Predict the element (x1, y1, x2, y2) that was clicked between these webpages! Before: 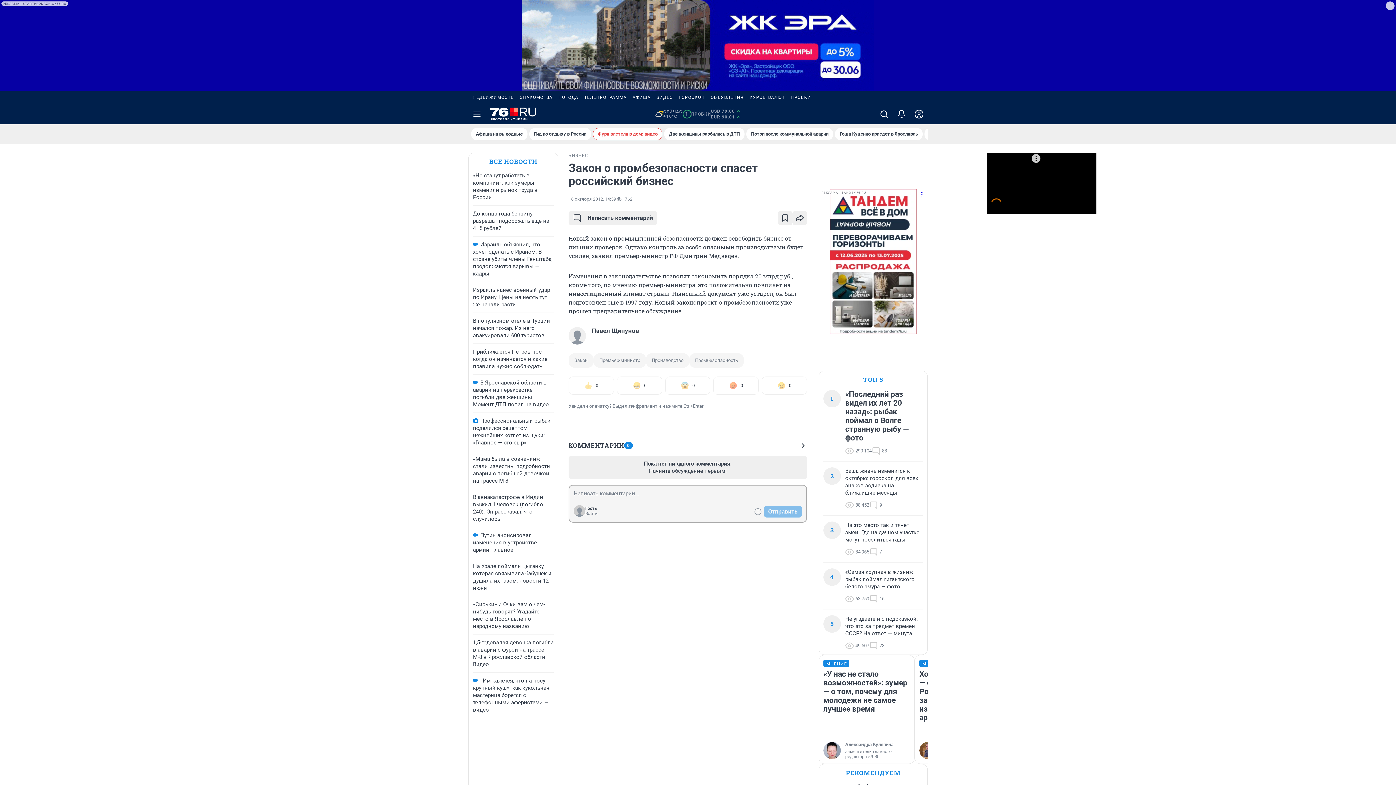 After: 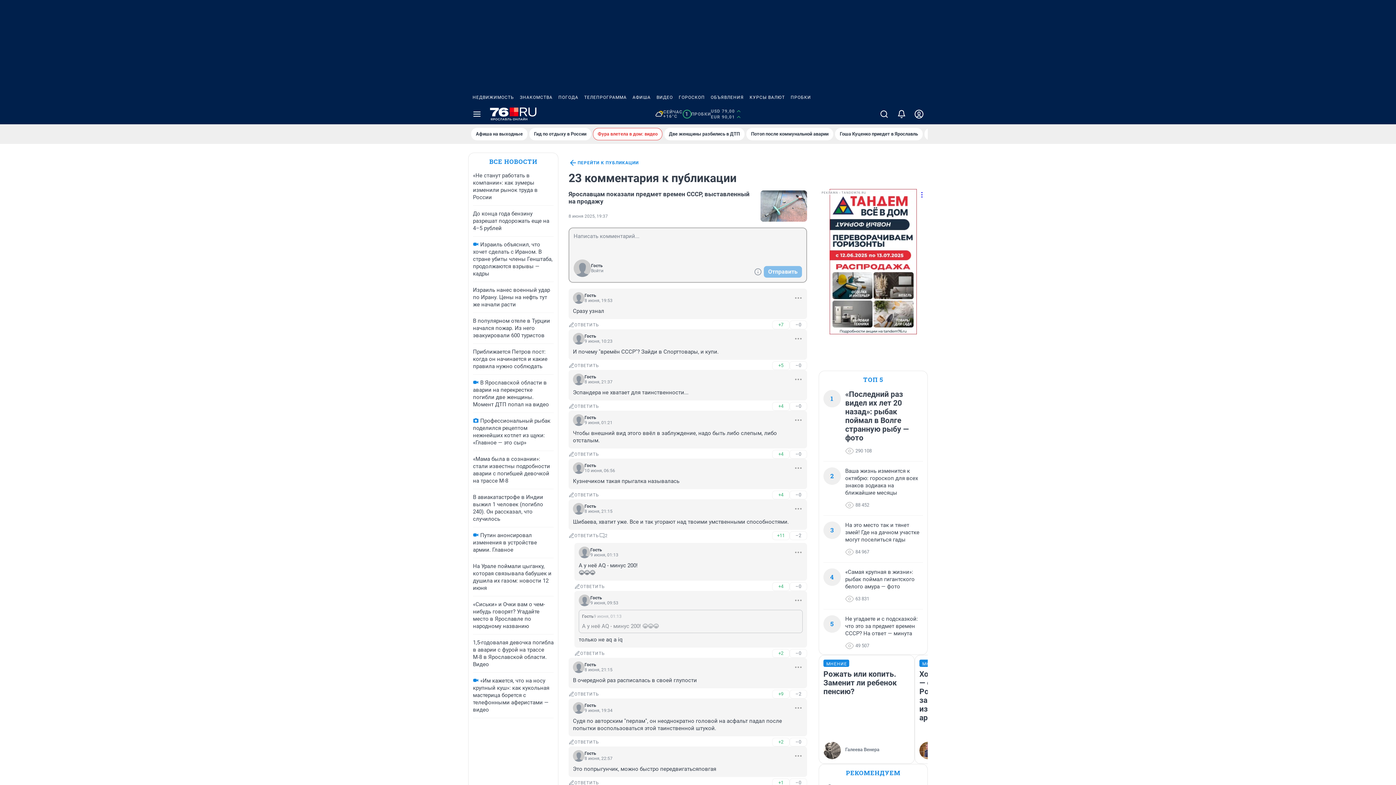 Action: bbox: (869, 641, 884, 650) label: 23